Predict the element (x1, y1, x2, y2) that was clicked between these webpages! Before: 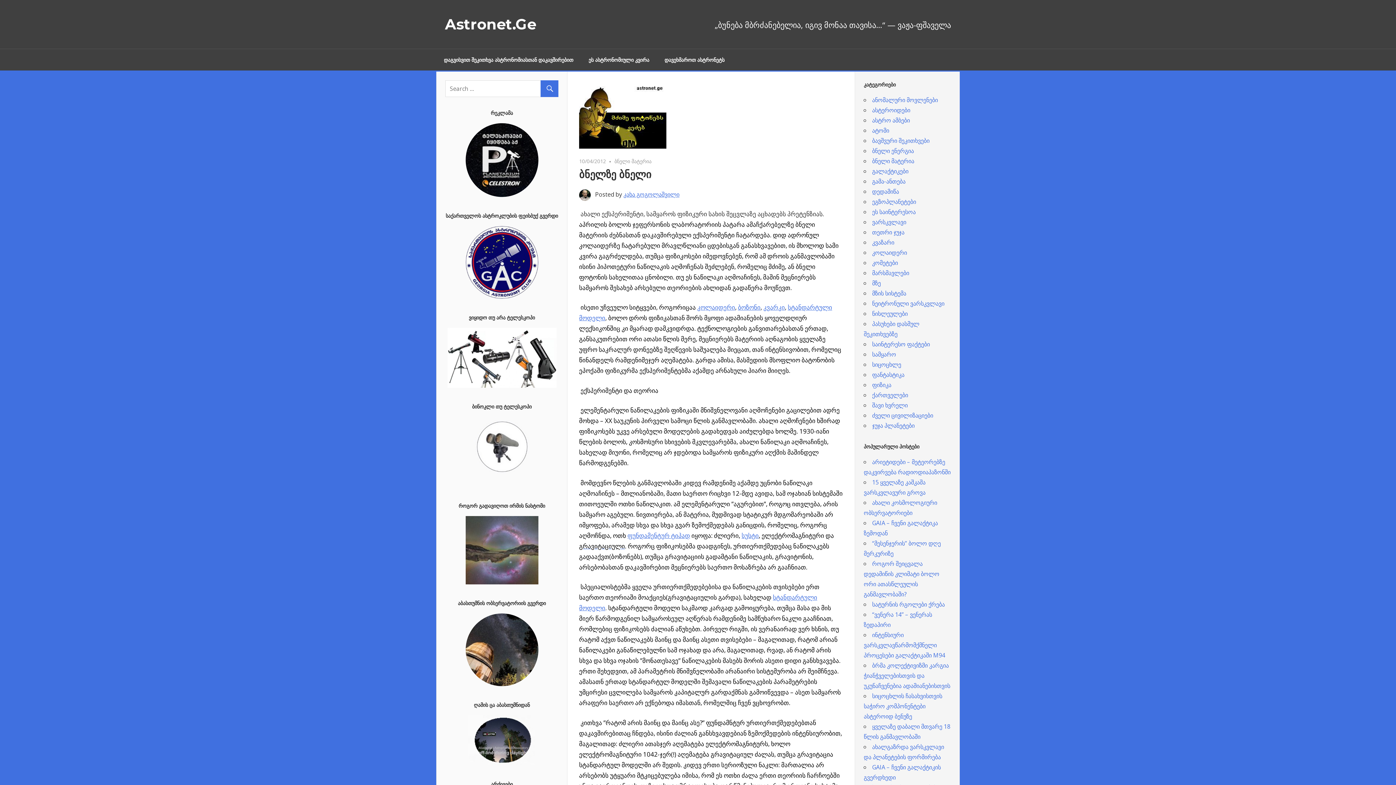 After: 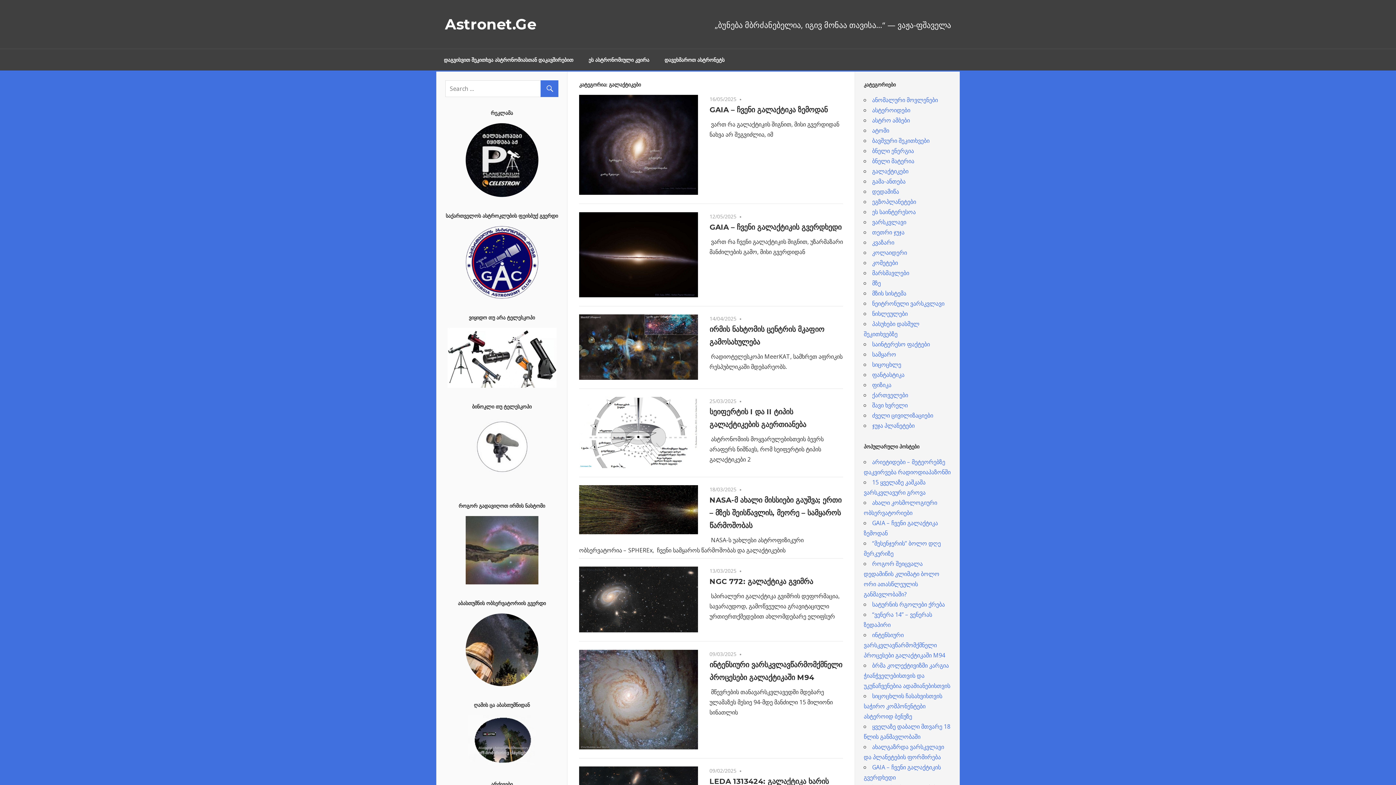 Action: label: გალაქტიკები bbox: (872, 167, 908, 175)